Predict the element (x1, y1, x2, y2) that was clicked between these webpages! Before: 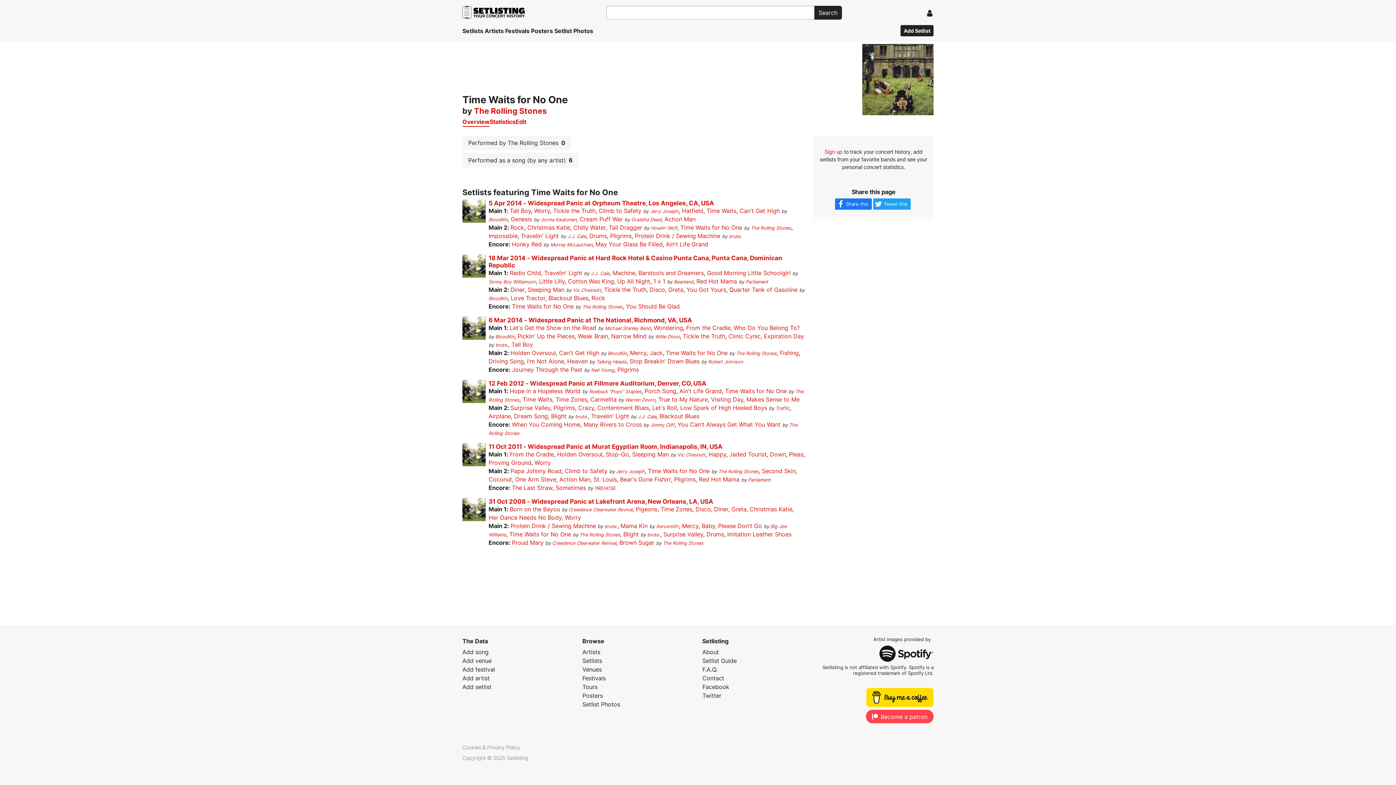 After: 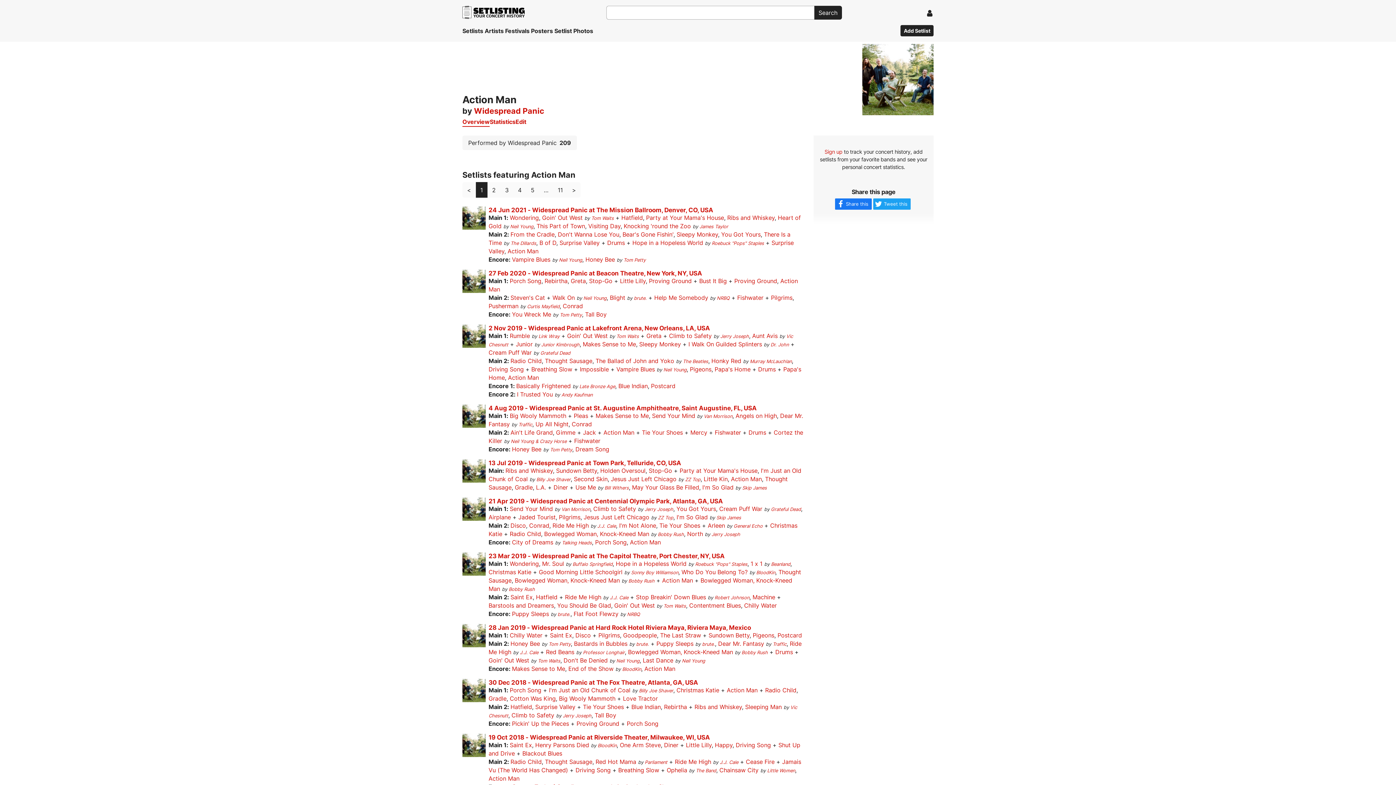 Action: label: Action Man bbox: (559, 476, 590, 483)